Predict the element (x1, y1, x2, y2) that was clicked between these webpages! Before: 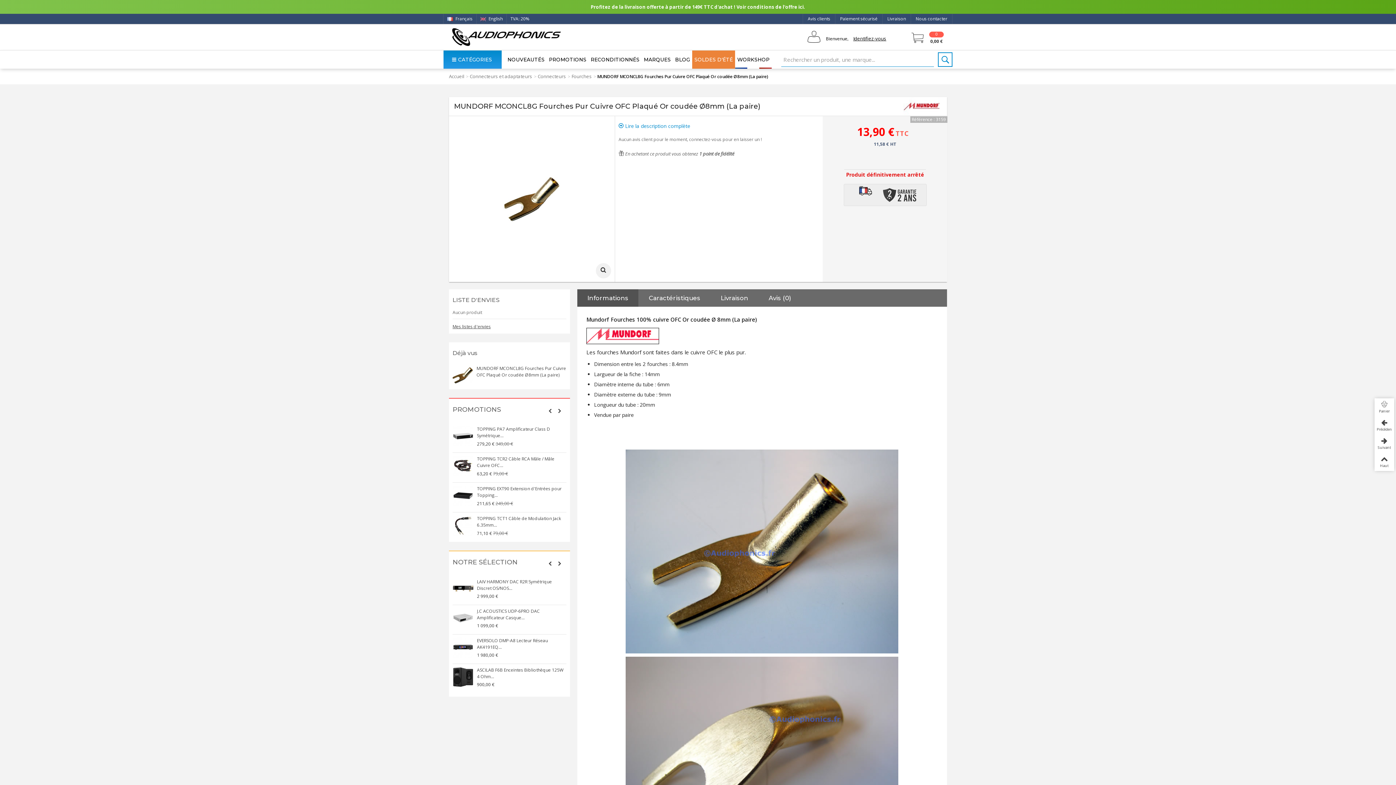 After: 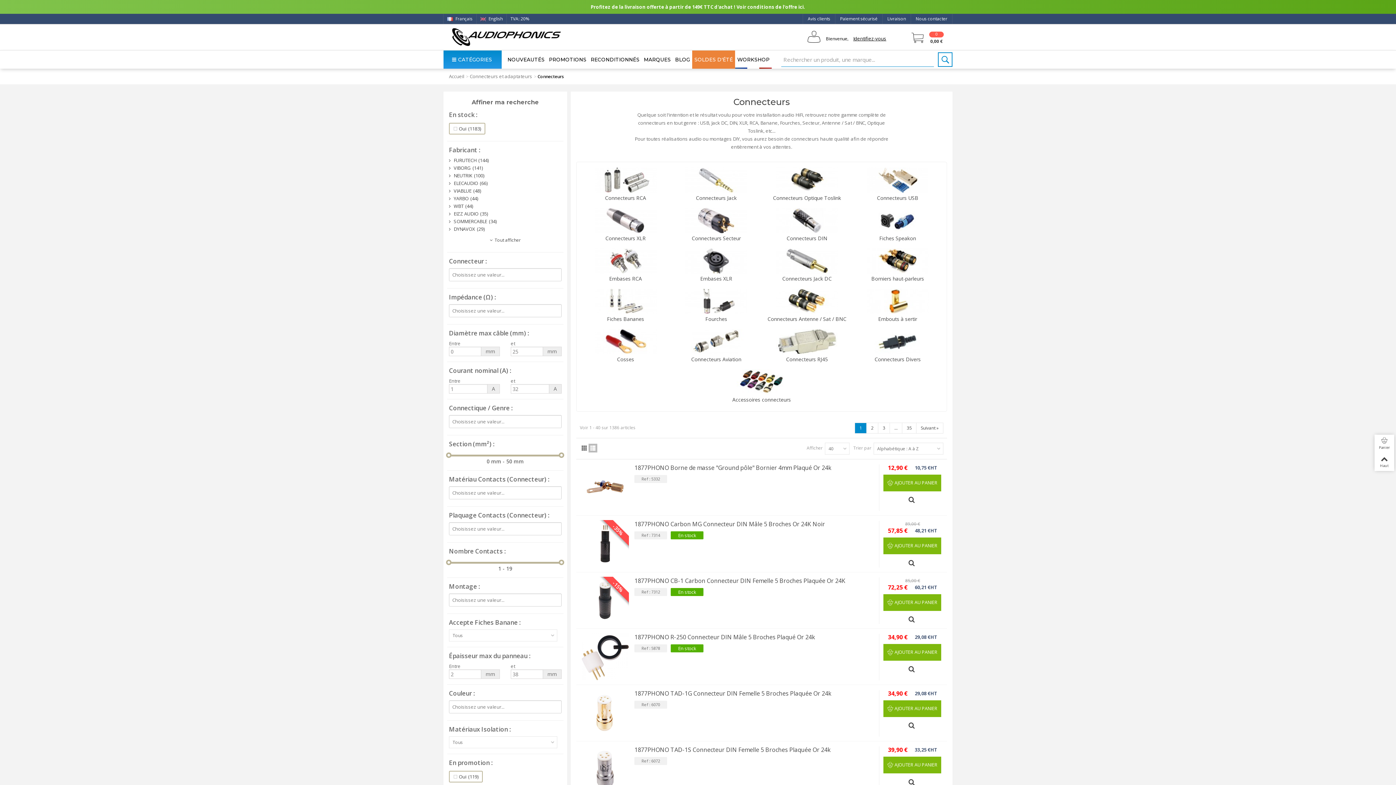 Action: label: Connecteurs bbox: (537, 73, 566, 79)